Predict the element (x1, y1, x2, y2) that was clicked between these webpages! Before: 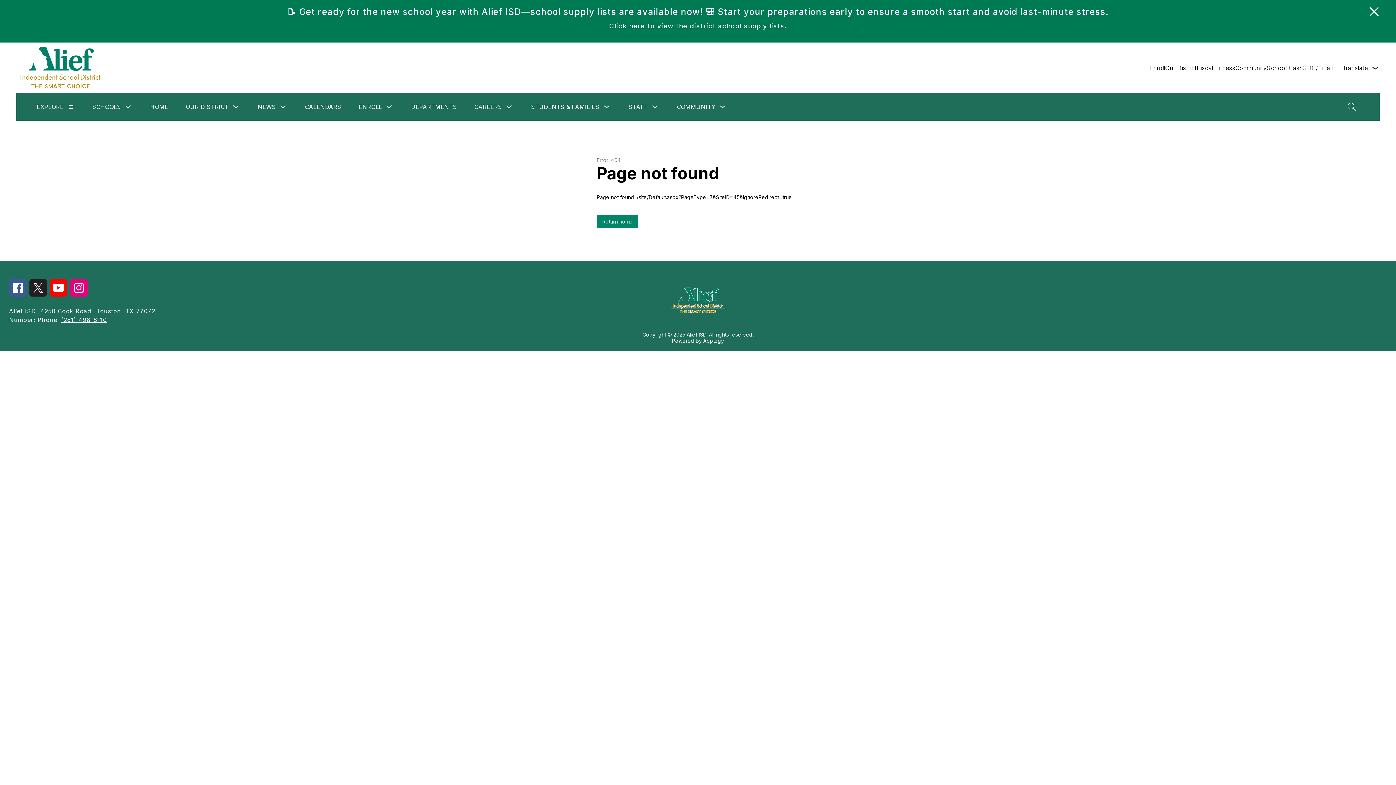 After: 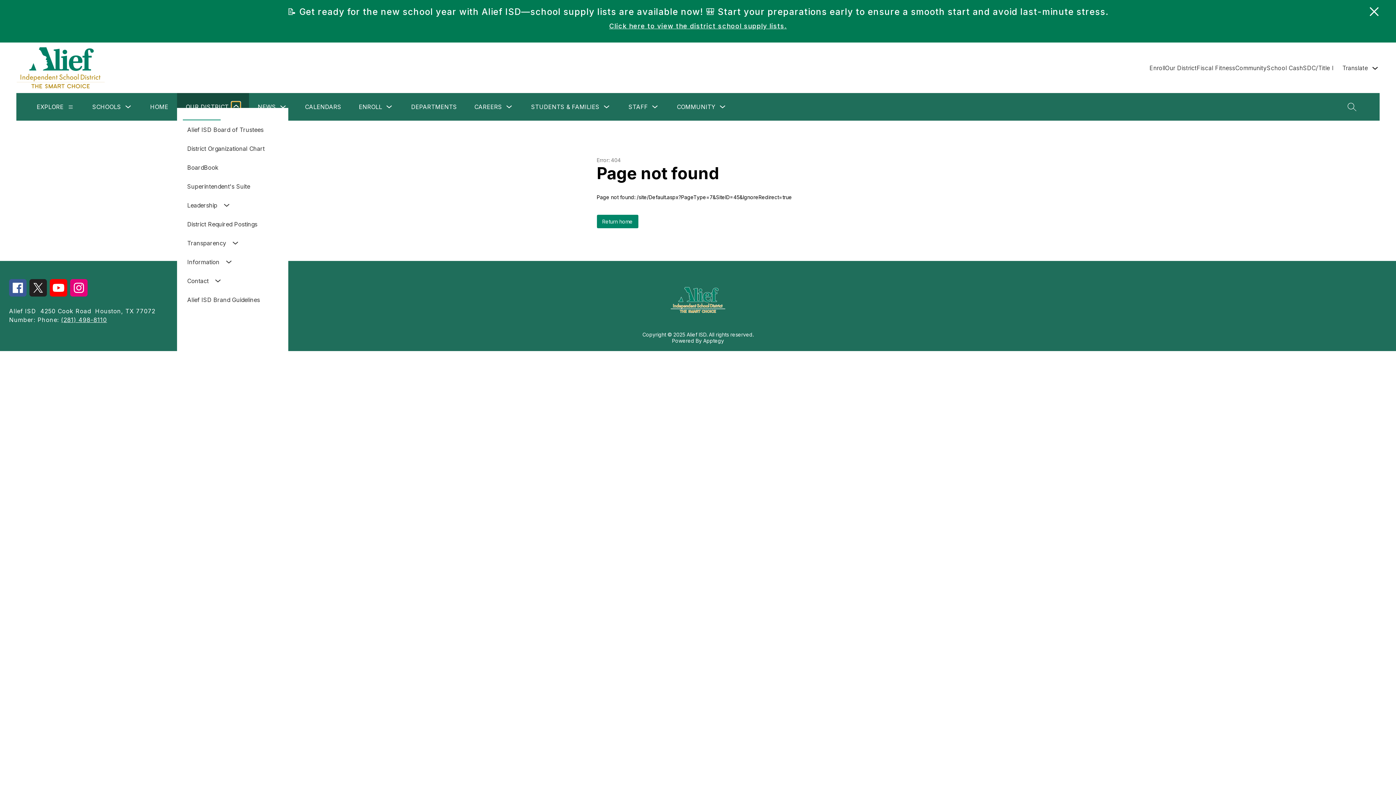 Action: bbox: (231, 102, 240, 111) label: Show submenu for Our District button